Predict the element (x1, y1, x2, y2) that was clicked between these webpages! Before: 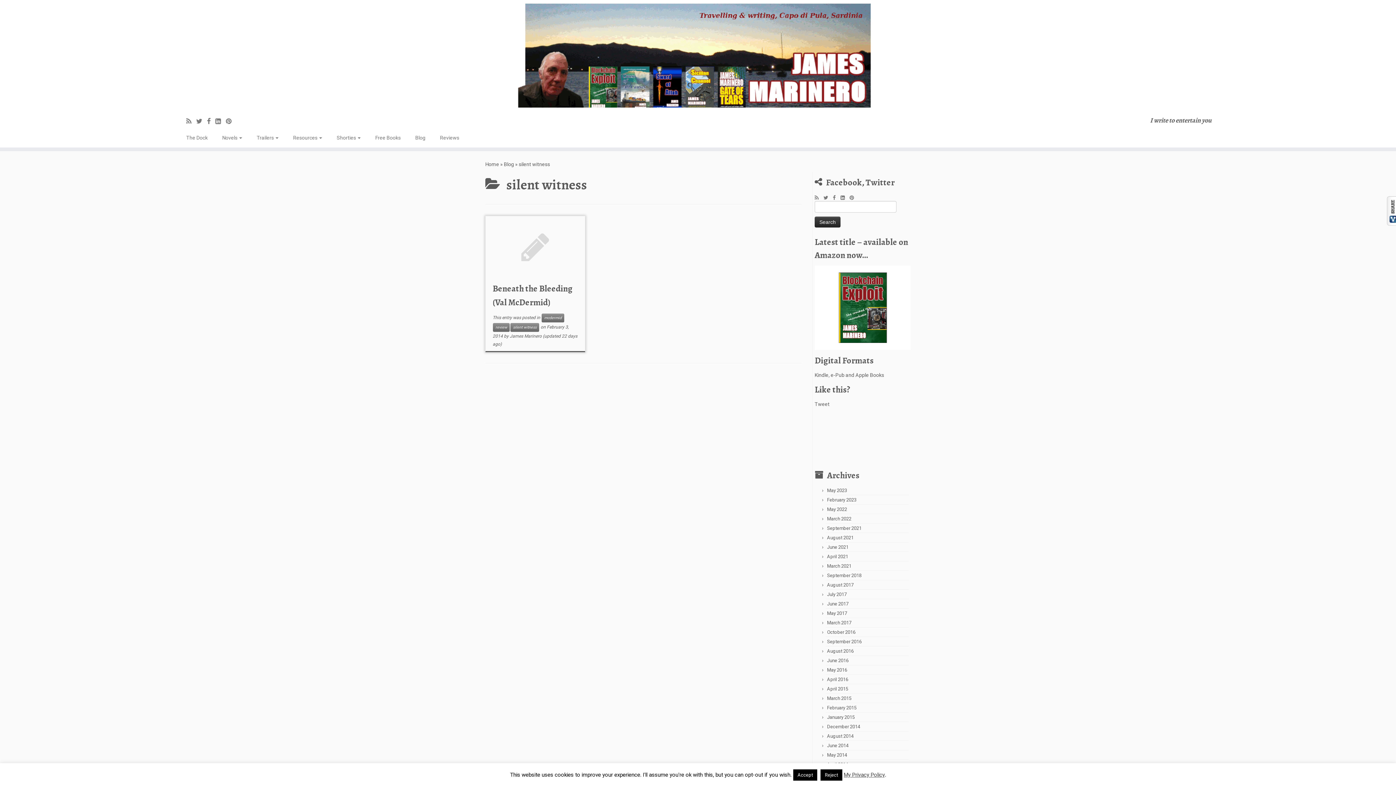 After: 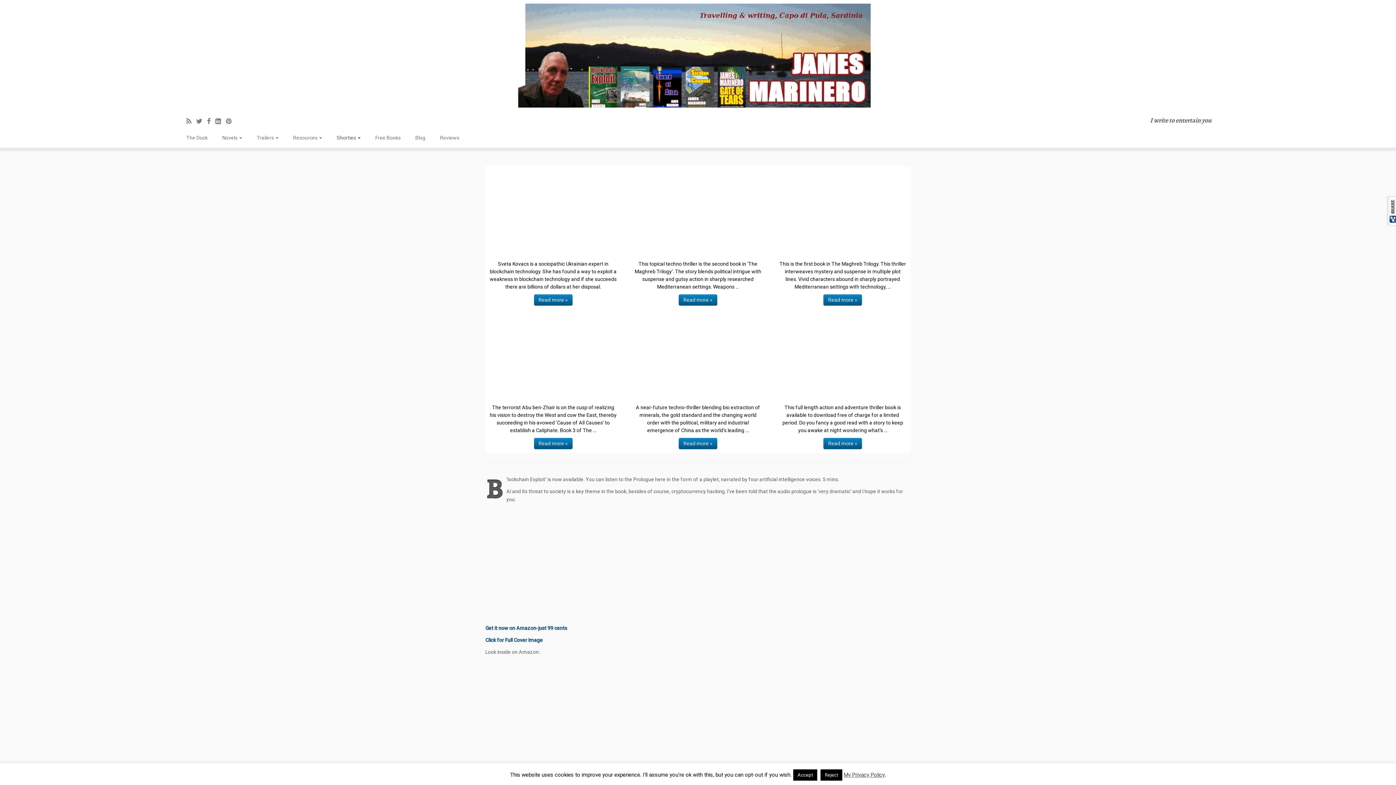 Action: label: James Marinero bbox: (509, 333, 541, 338)